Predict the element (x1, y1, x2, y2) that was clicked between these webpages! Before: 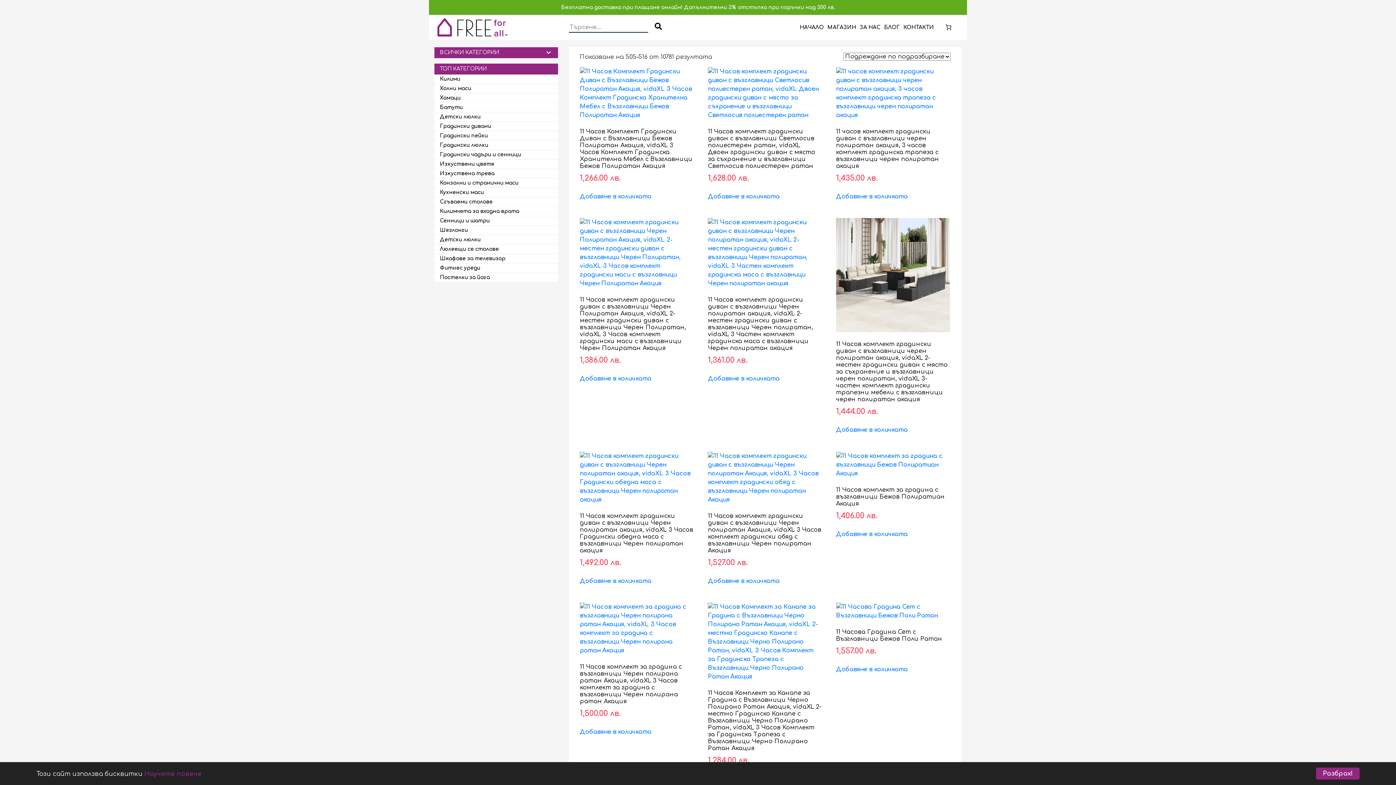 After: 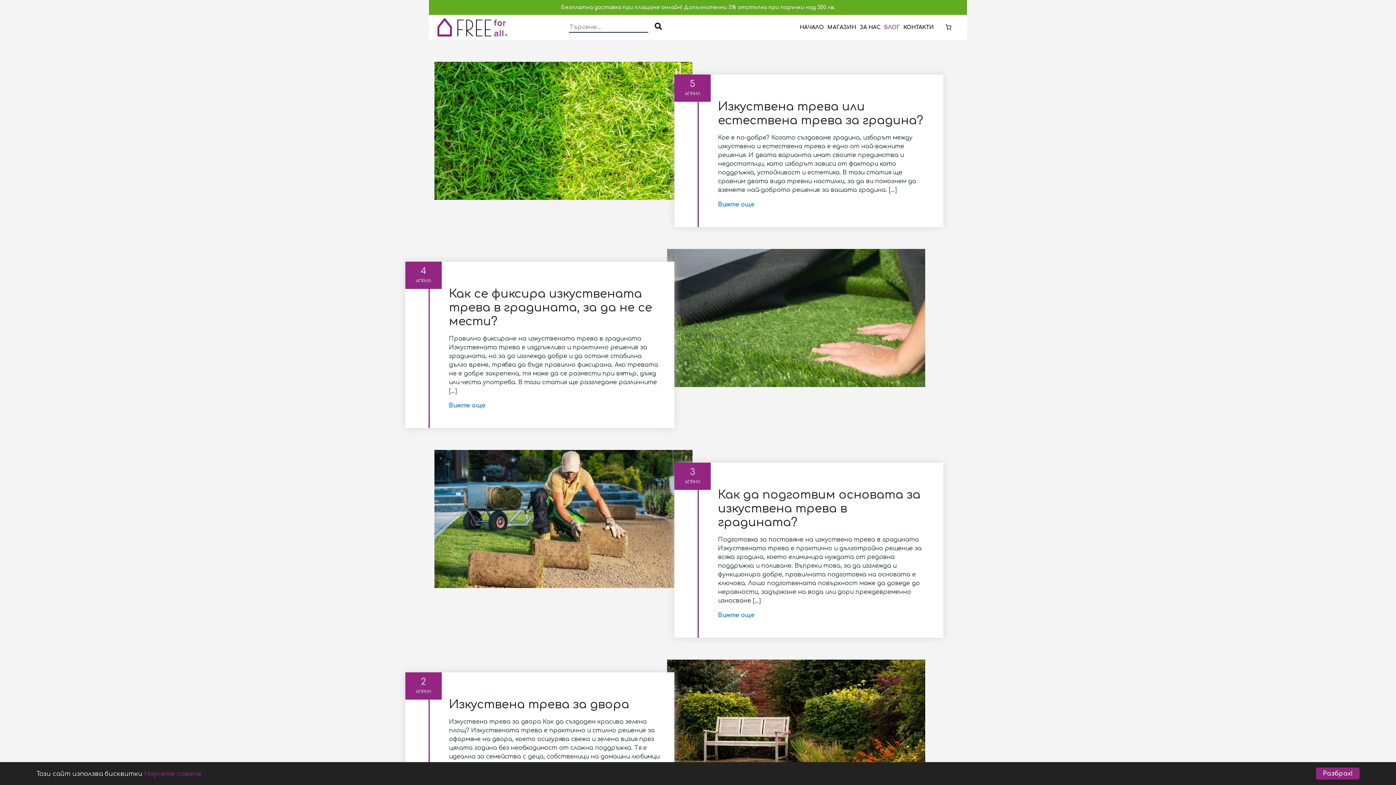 Action: bbox: (882, 20, 901, 34) label: БЛОГ